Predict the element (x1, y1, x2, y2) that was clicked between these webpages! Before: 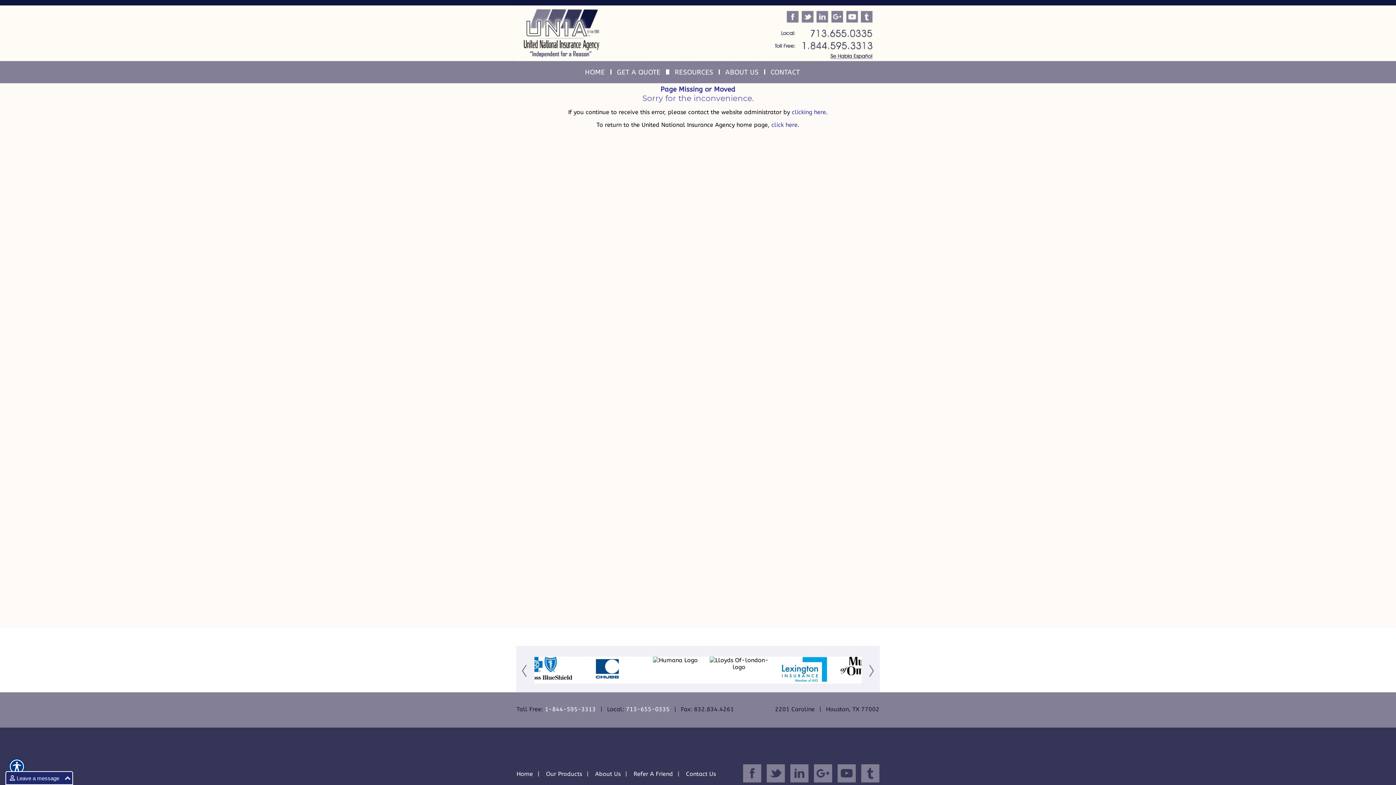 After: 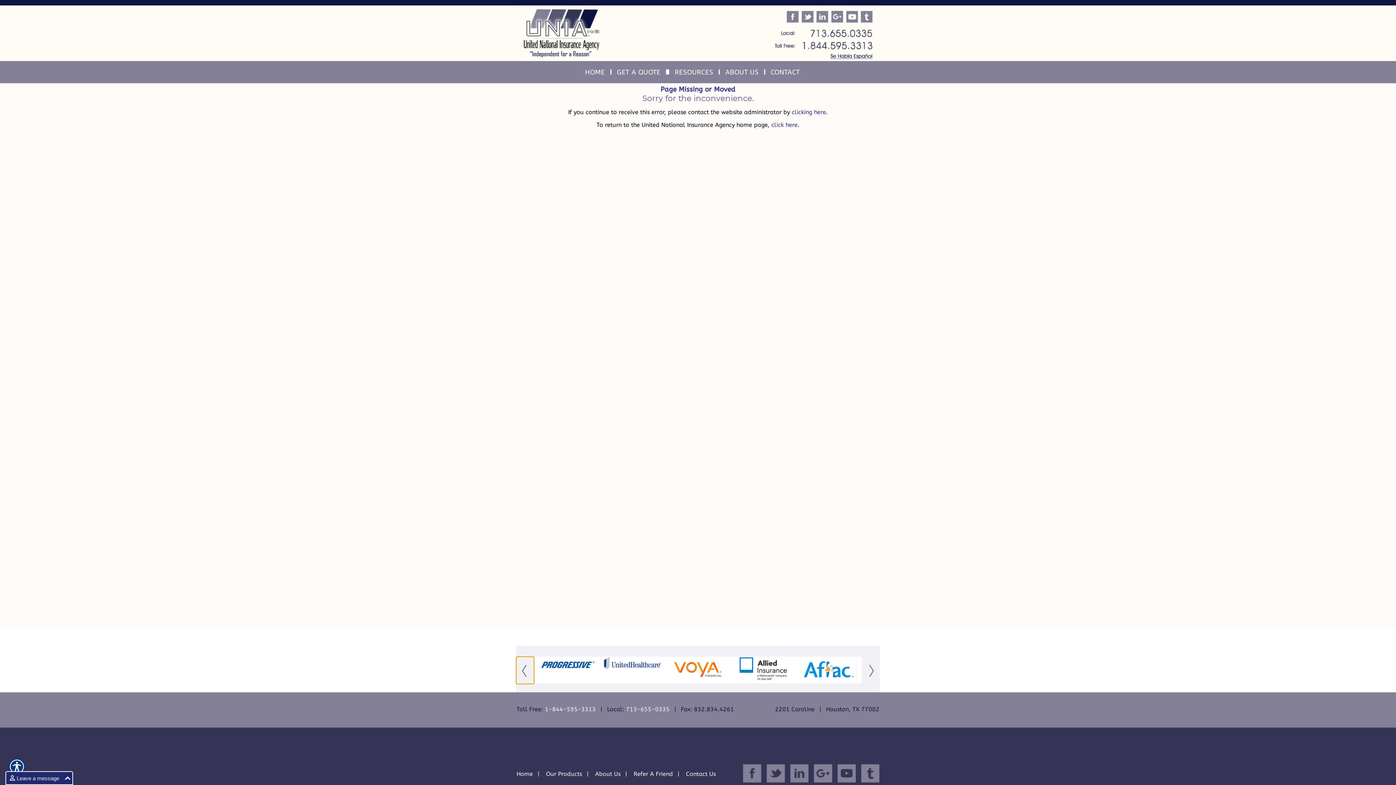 Action: bbox: (516, 657, 534, 684) label: Button for this form